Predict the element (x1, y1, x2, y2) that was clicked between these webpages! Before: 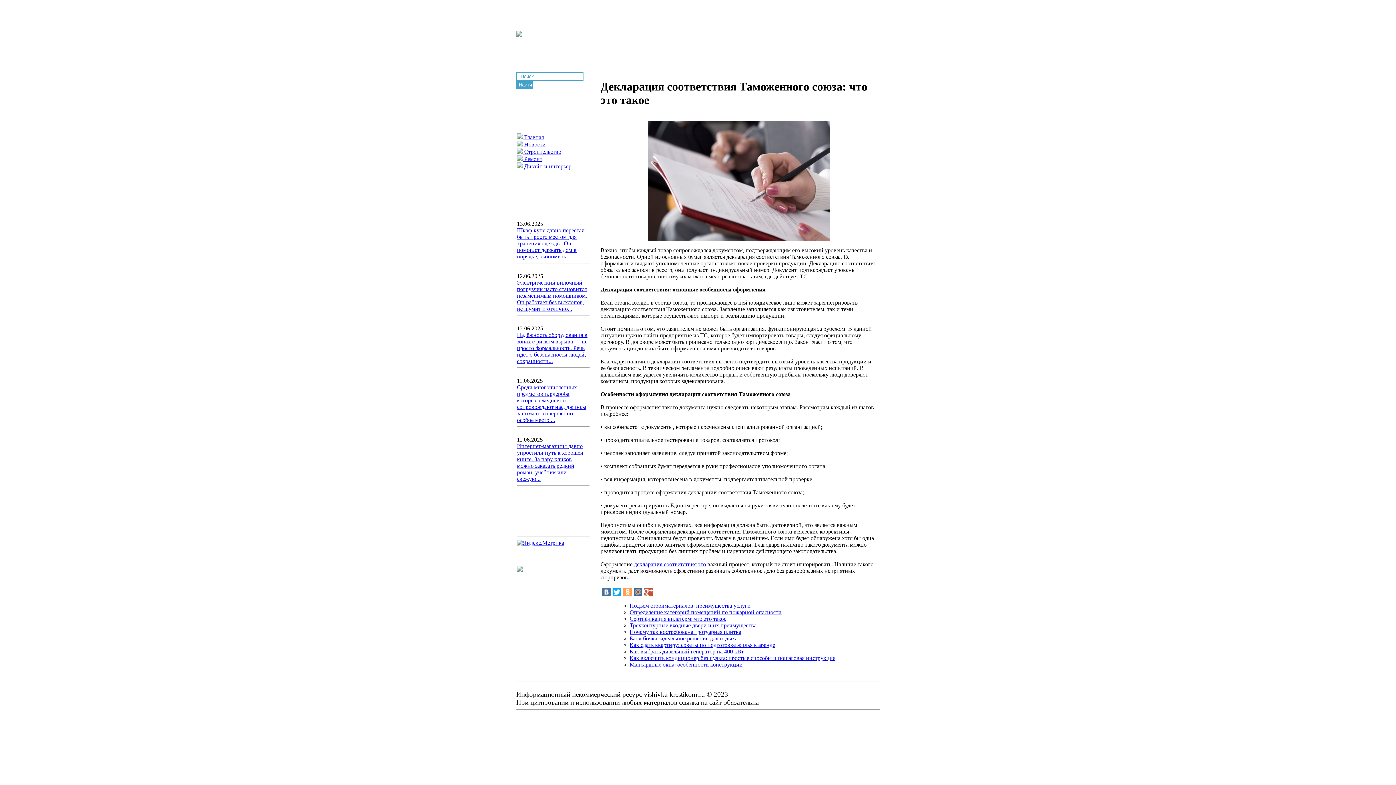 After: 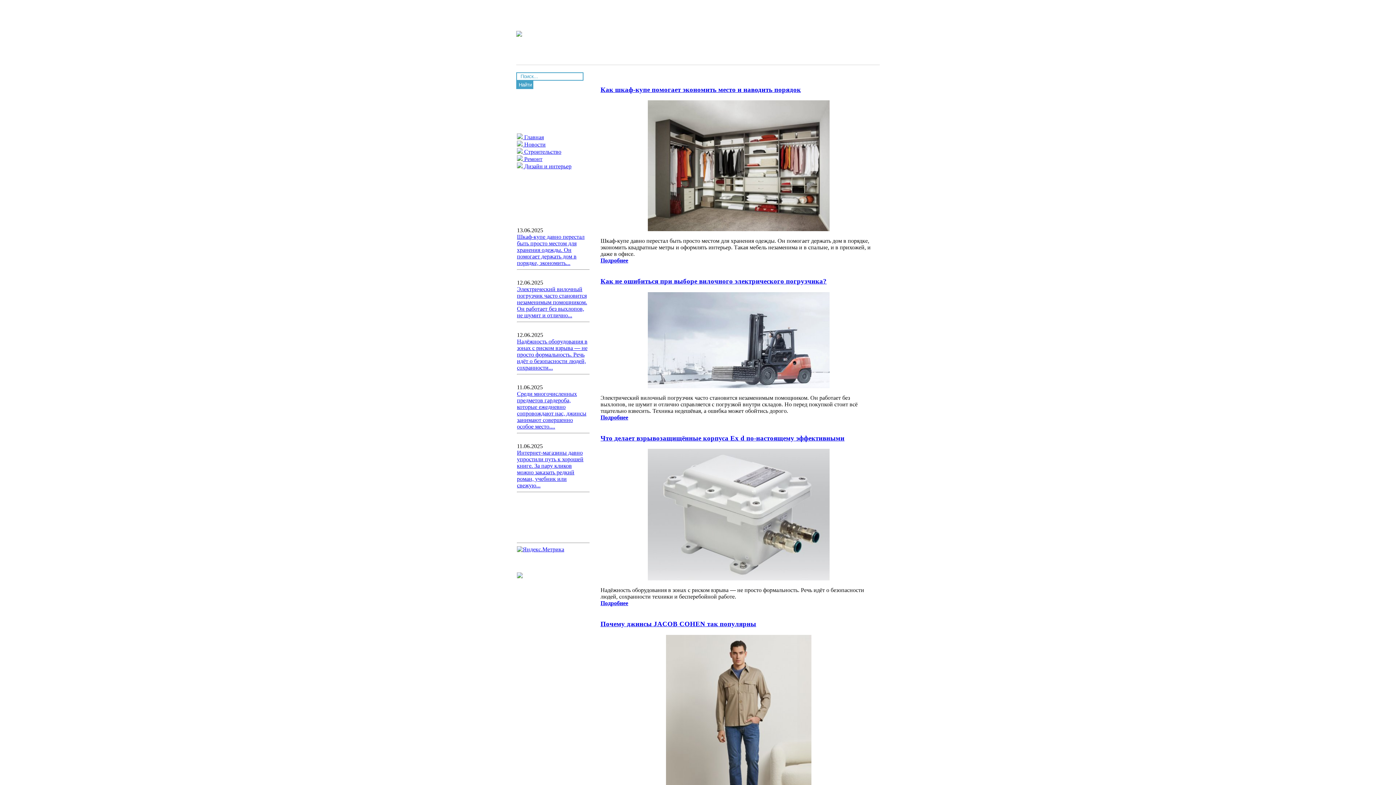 Action: label:  Новости bbox: (517, 141, 545, 147)